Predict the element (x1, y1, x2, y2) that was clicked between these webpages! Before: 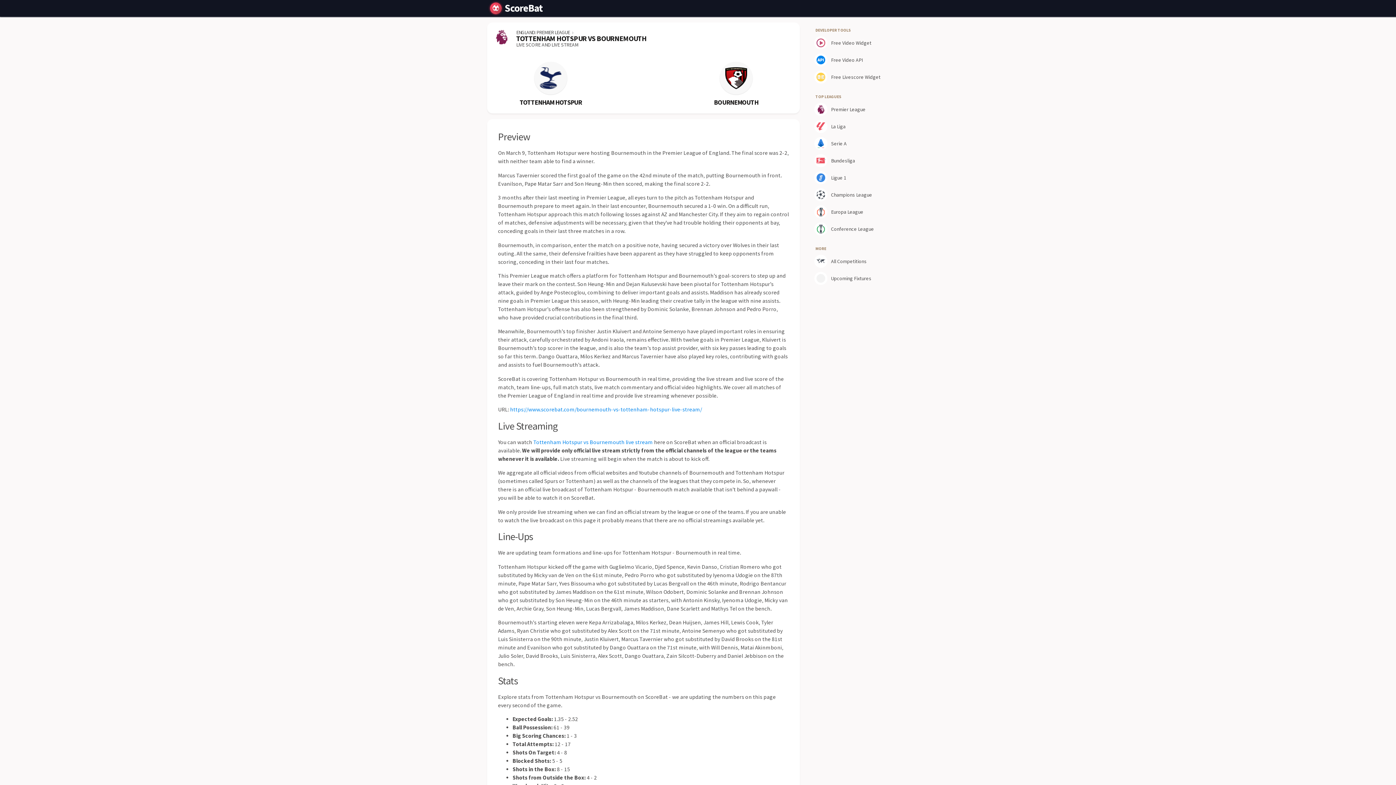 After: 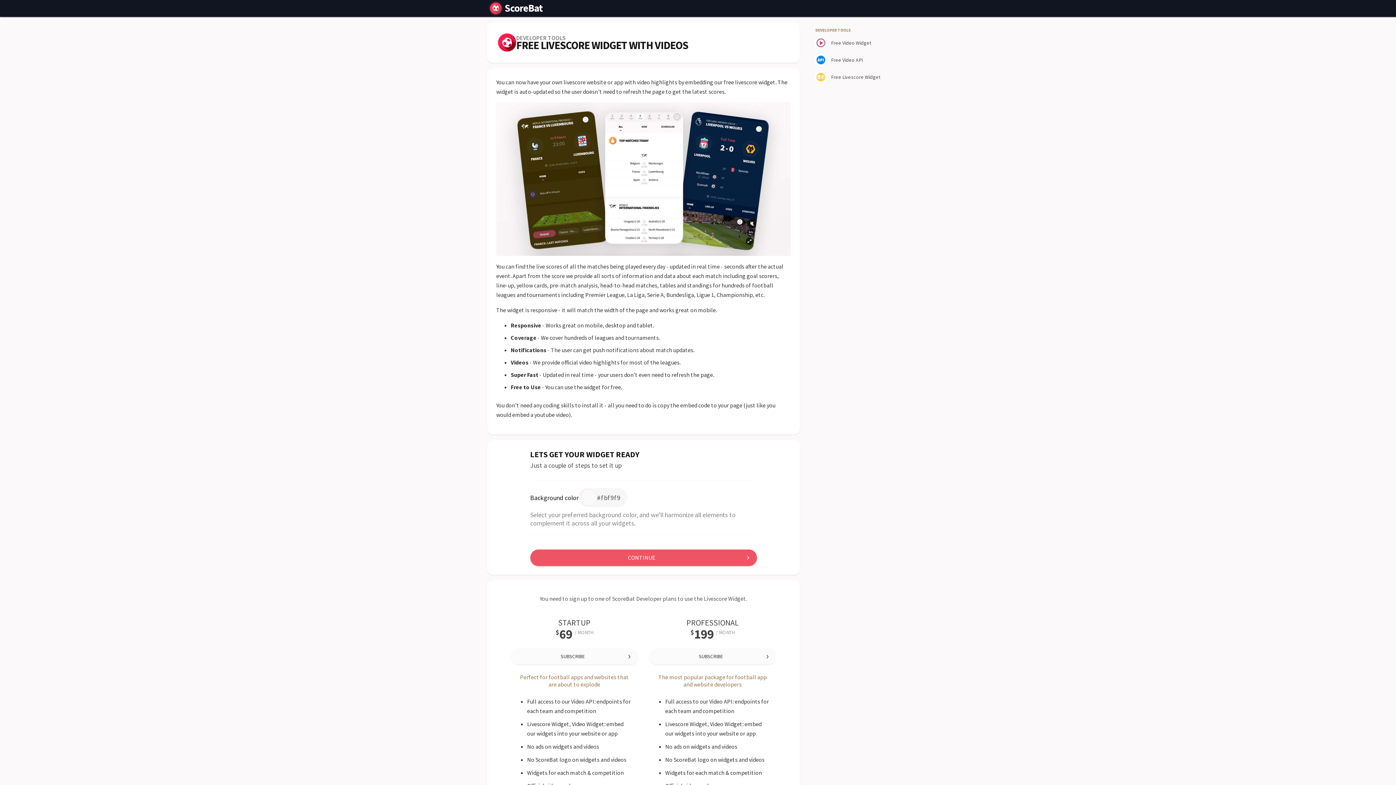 Action: label: Free Livescore Widget bbox: (813, 69, 896, 85)